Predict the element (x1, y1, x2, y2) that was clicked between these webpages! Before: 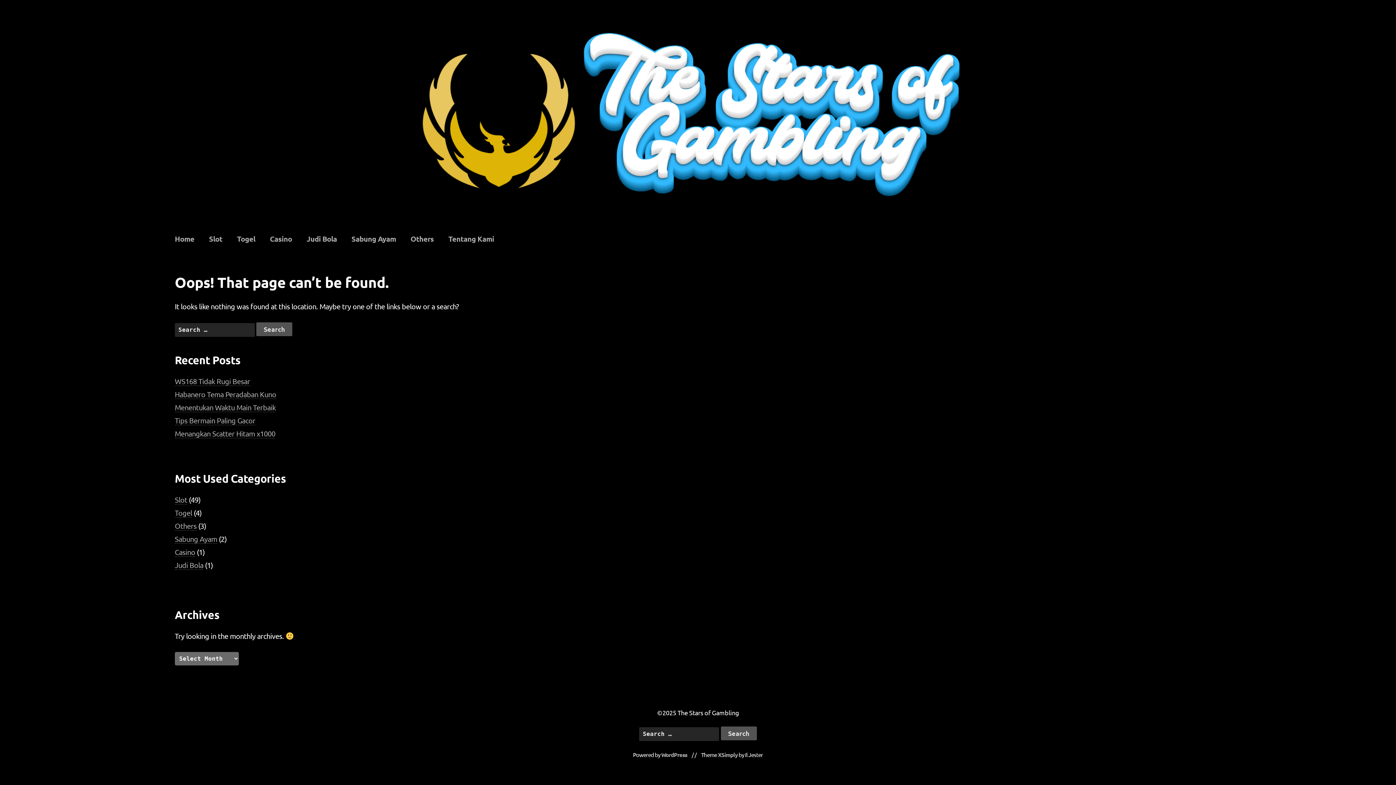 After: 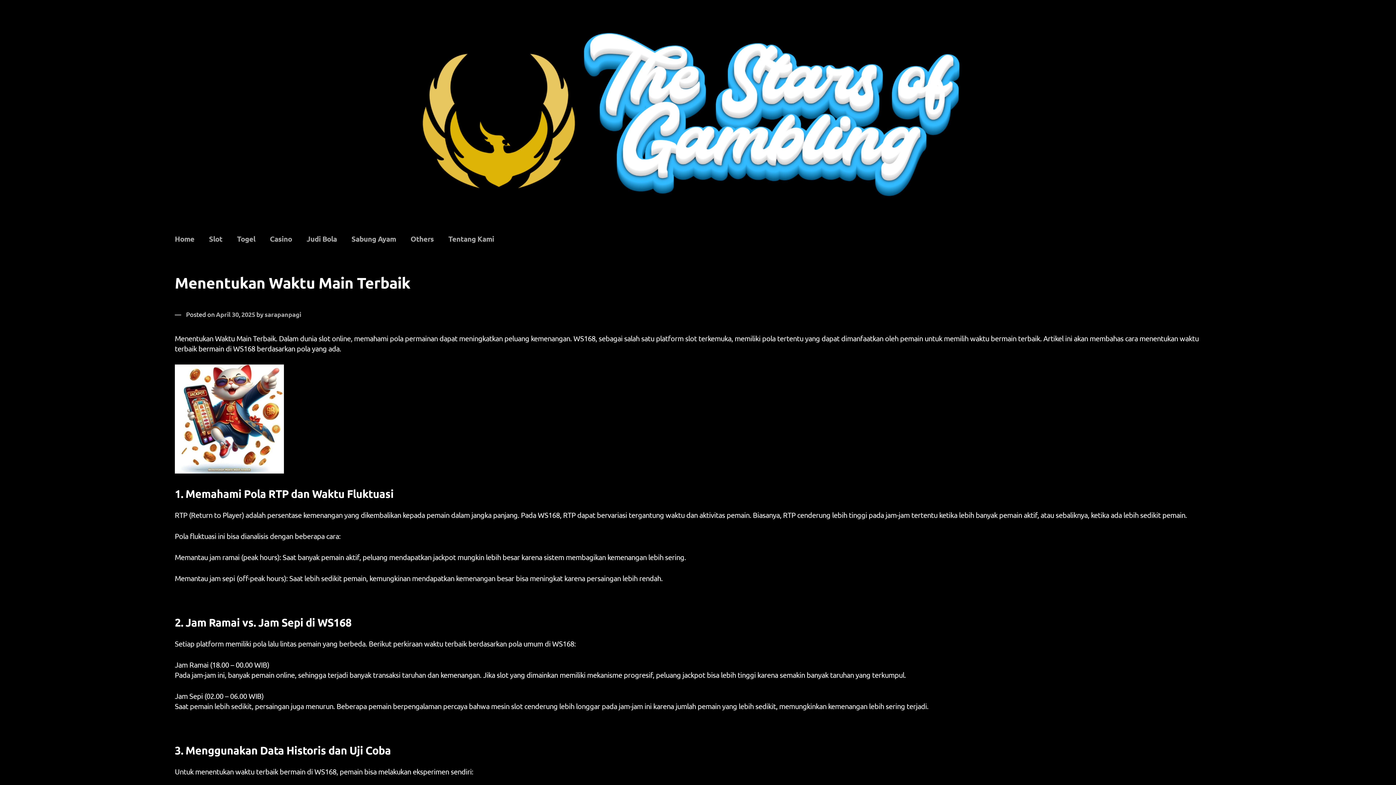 Action: label: Menentukan Waktu Main Terbaik bbox: (174, 403, 275, 412)